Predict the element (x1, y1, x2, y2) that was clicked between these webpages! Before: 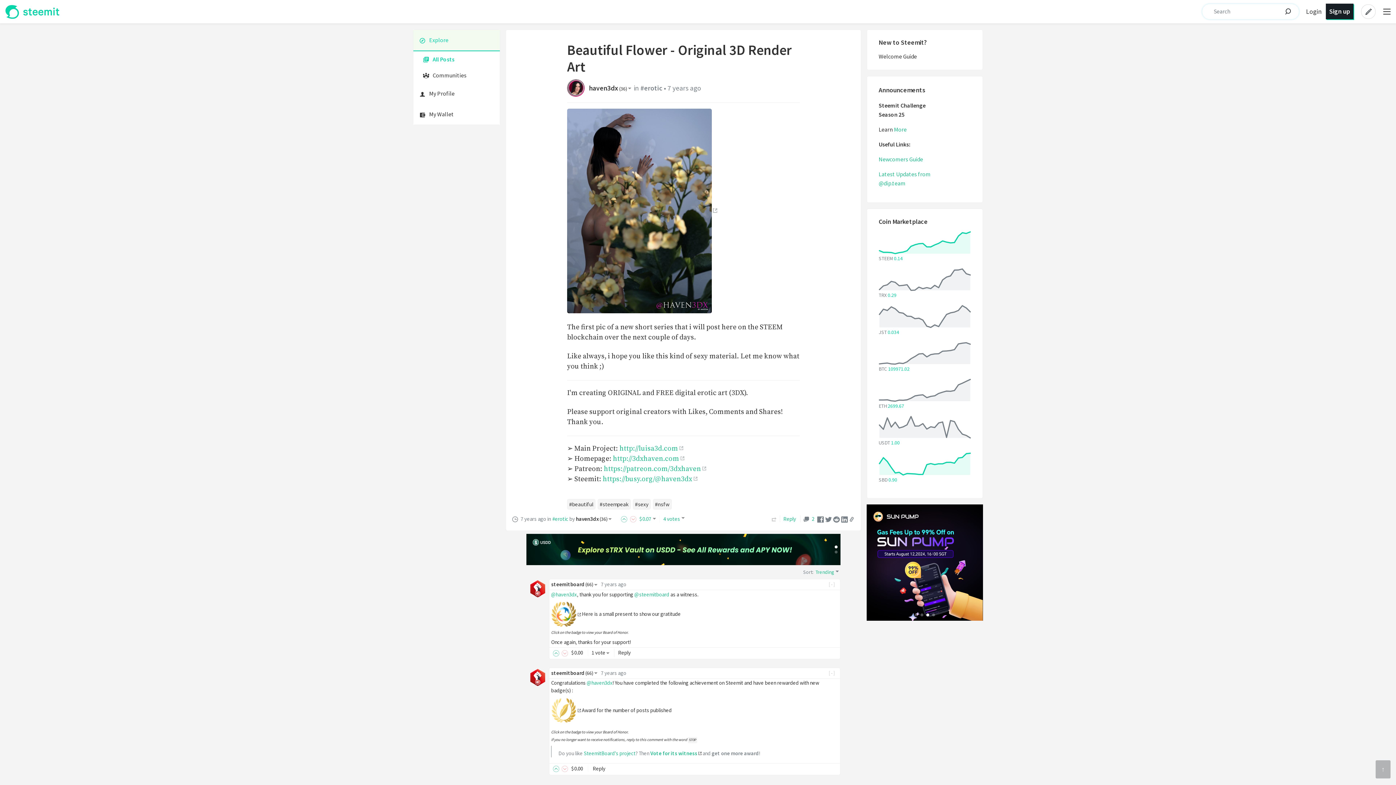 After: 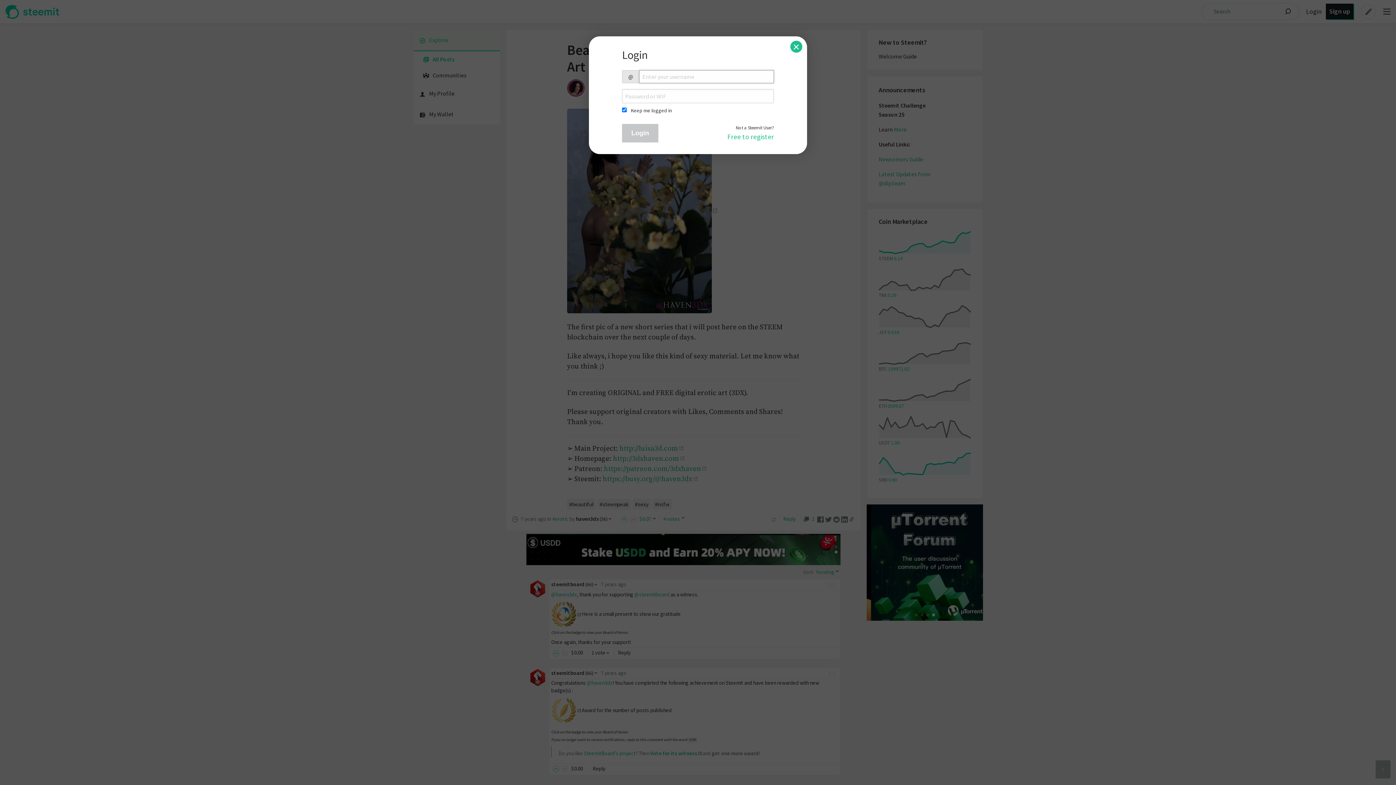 Action: bbox: (1358, 4, 1379, 19)